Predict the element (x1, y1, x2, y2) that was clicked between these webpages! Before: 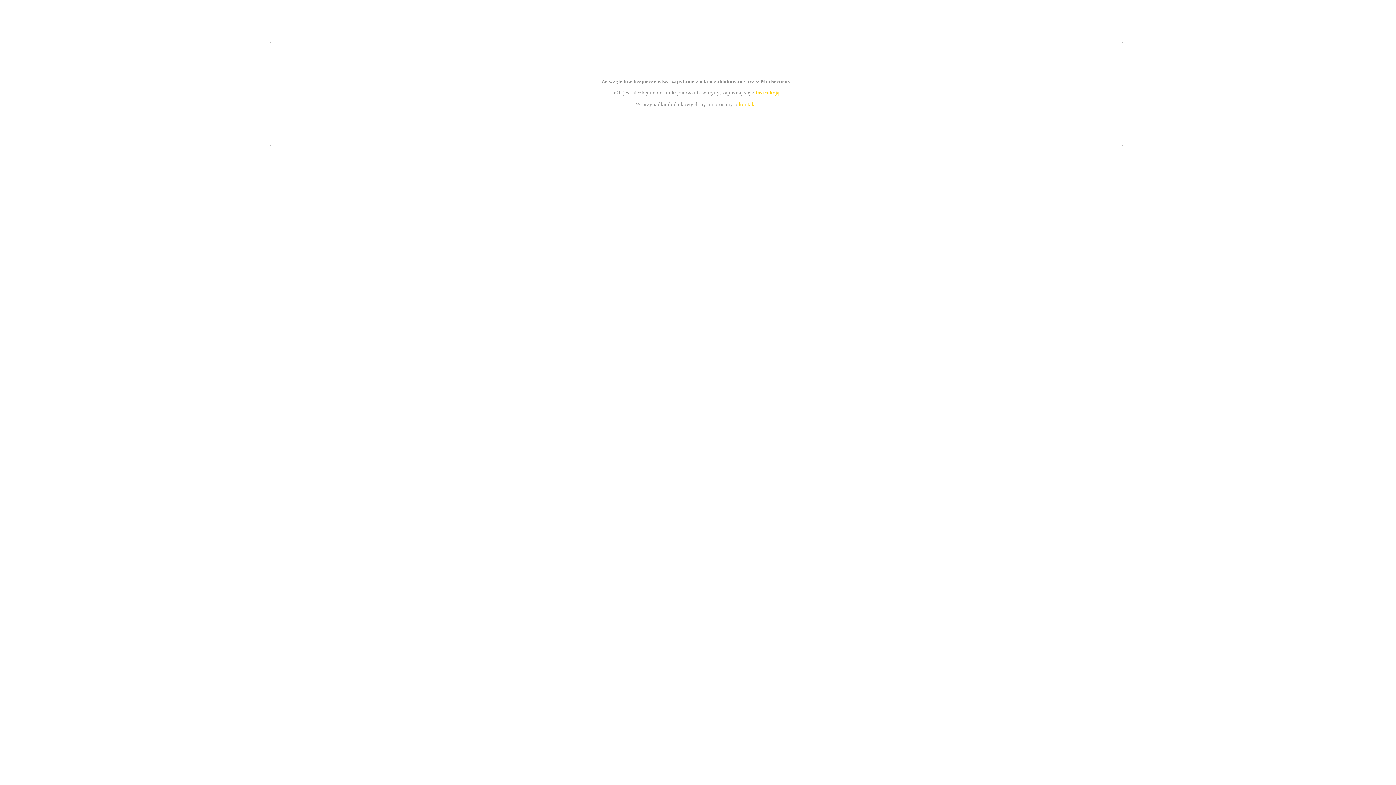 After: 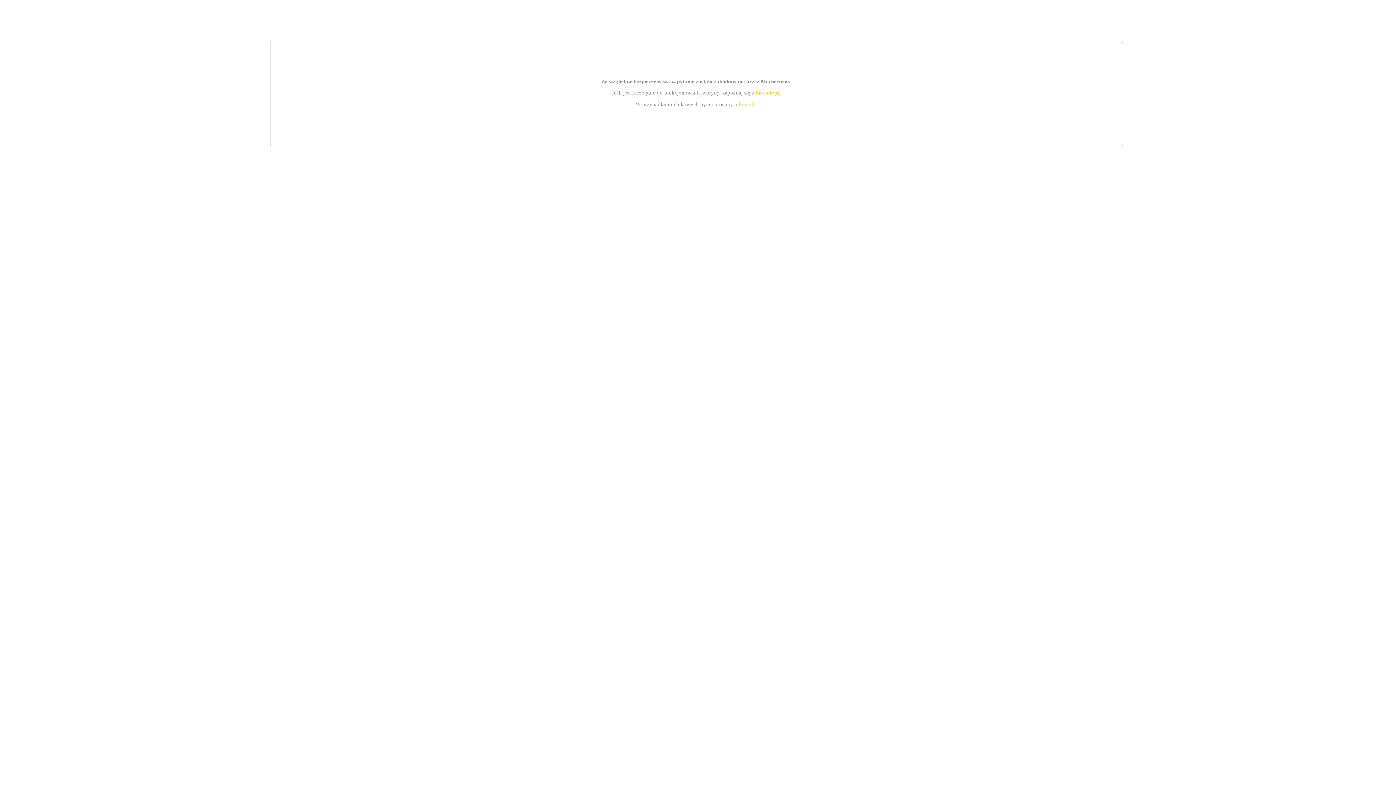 Action: bbox: (739, 101, 756, 107) label: kontakt